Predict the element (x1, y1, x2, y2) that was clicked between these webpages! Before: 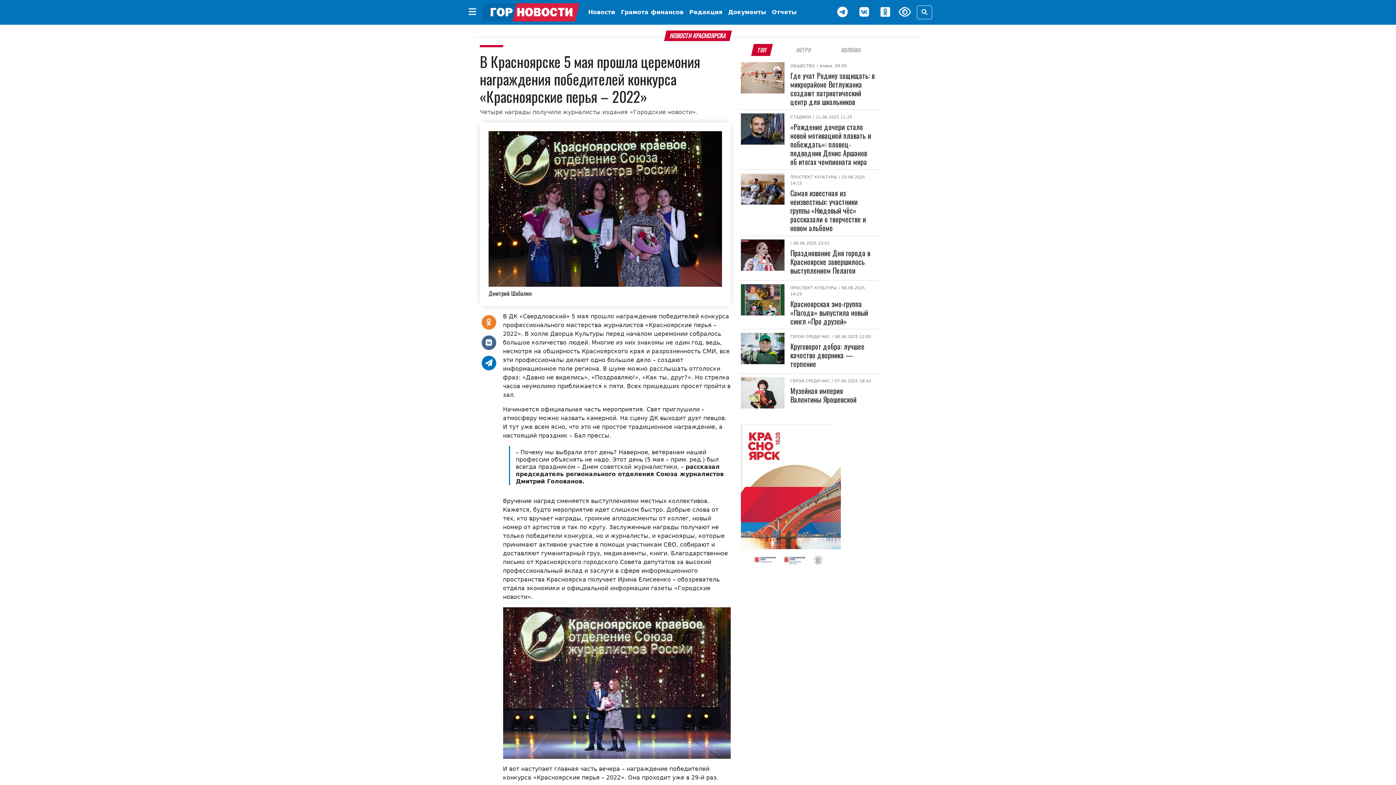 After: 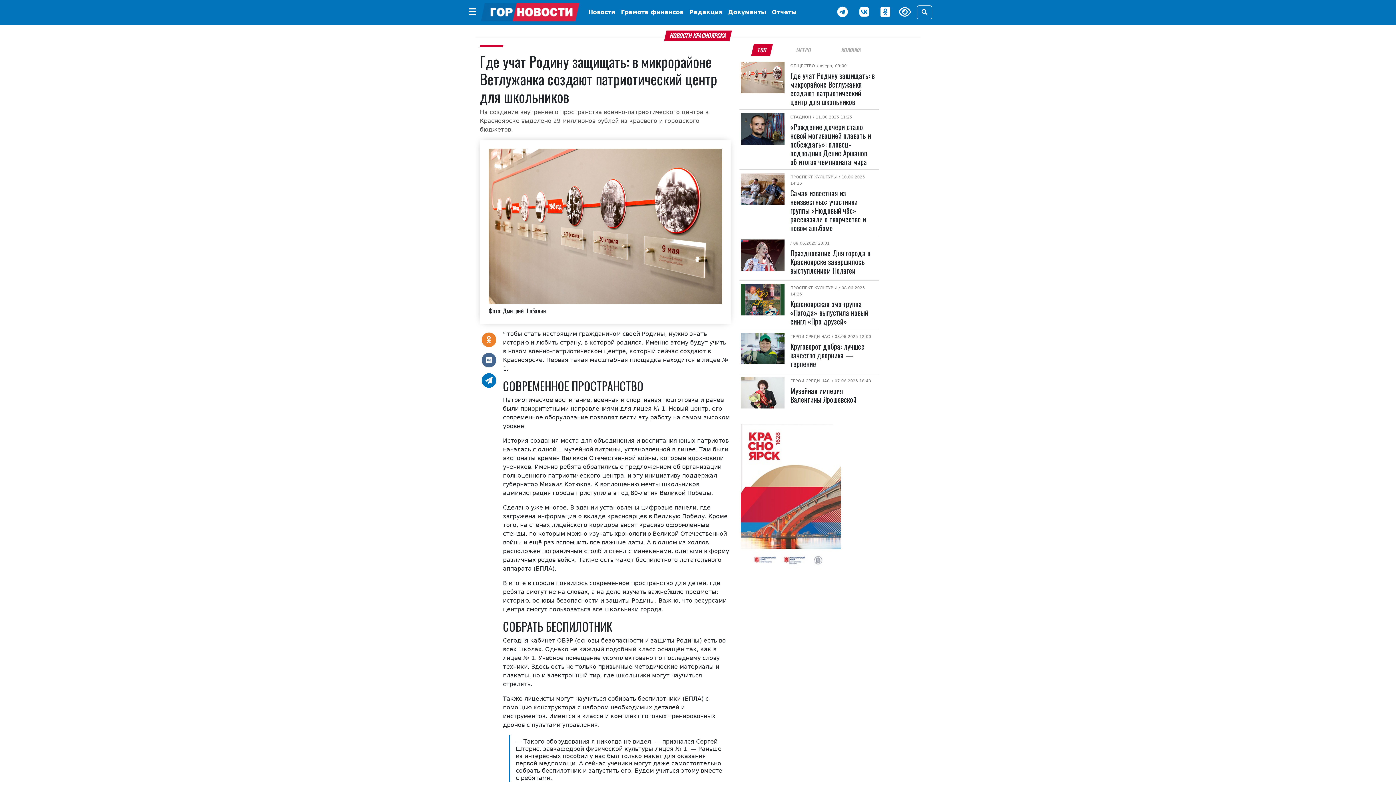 Action: bbox: (790, 70, 874, 107) label: Где учат Родину защищать: в микрорайоне Ветлужанка создают патриотический центр для школьников